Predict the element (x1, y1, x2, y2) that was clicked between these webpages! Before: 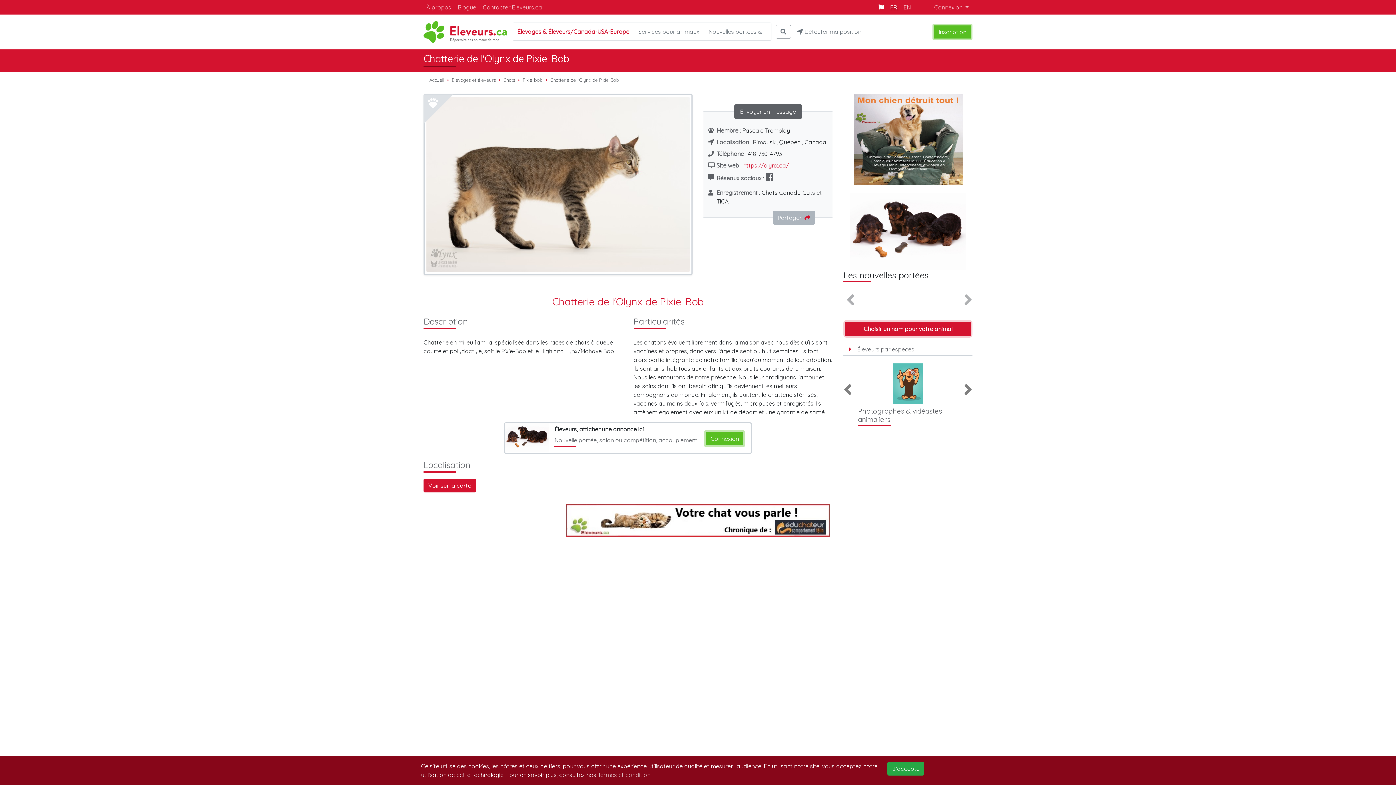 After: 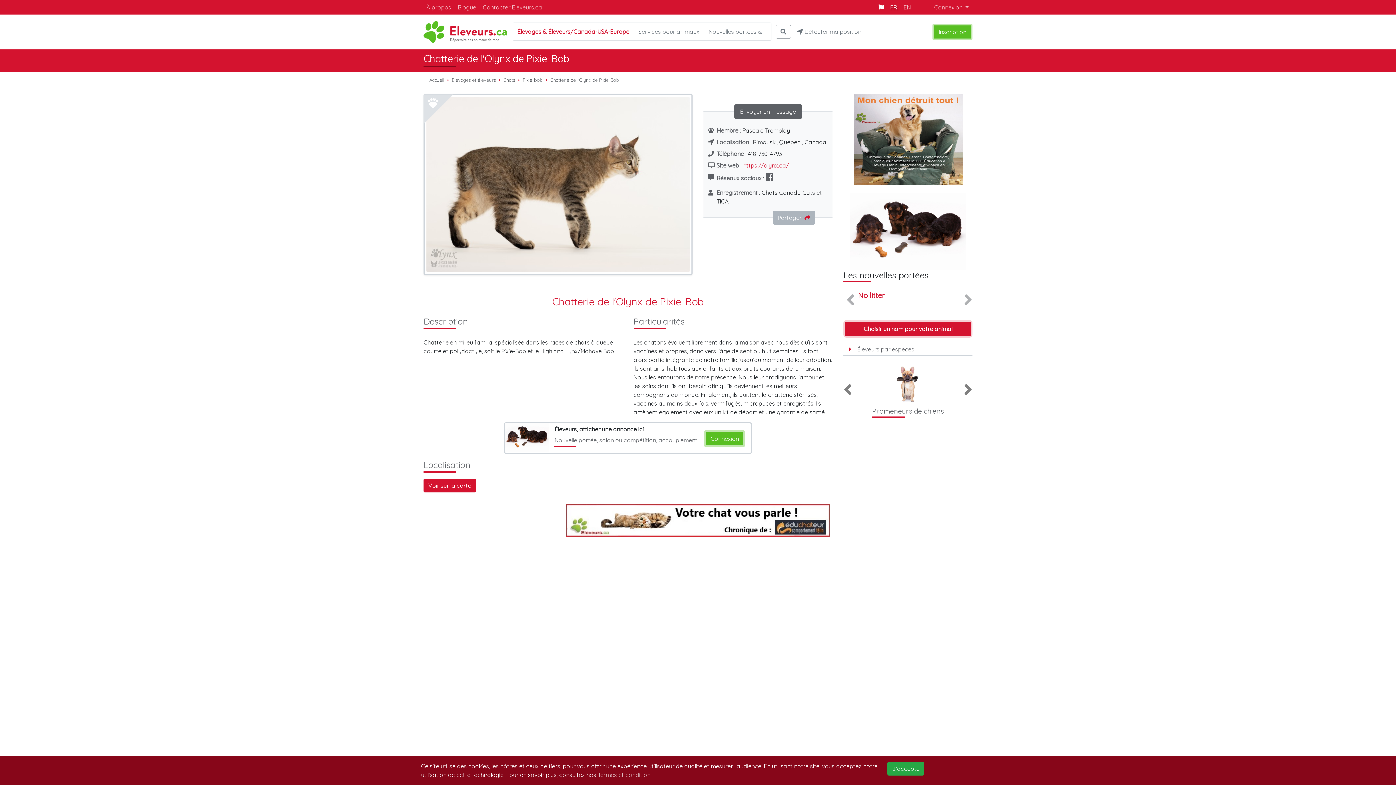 Action: bbox: (853, 178, 962, 186)